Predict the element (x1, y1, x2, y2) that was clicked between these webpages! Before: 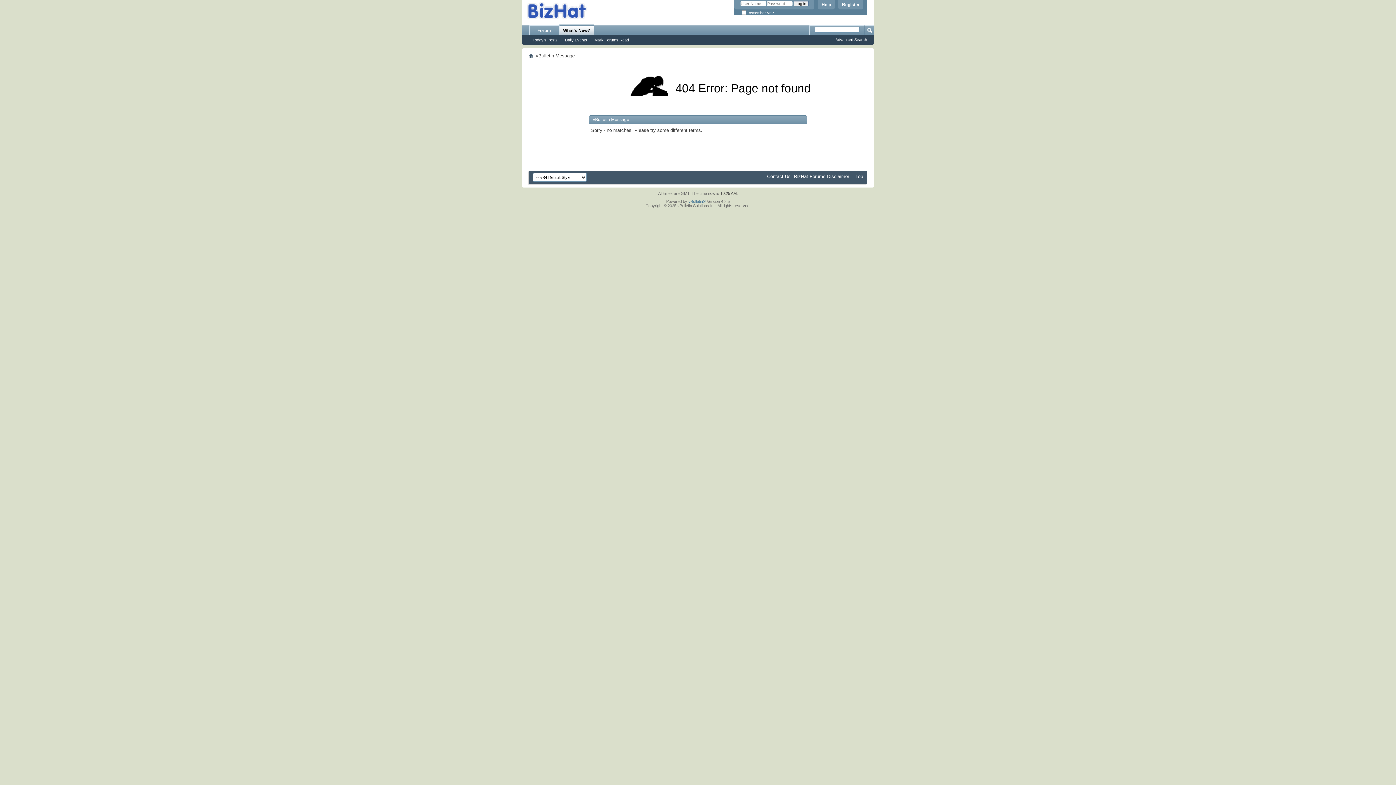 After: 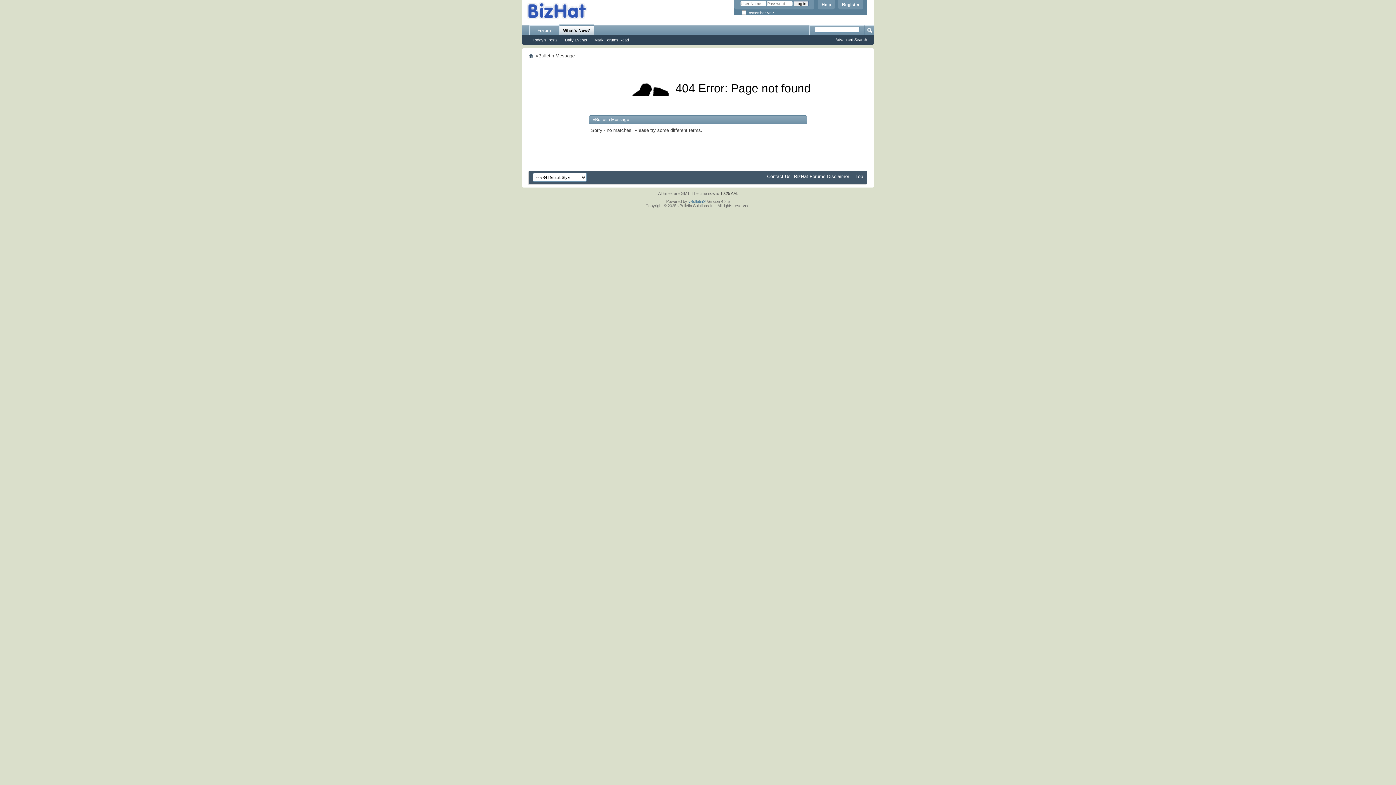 Action: bbox: (529, 53, 533, 58)